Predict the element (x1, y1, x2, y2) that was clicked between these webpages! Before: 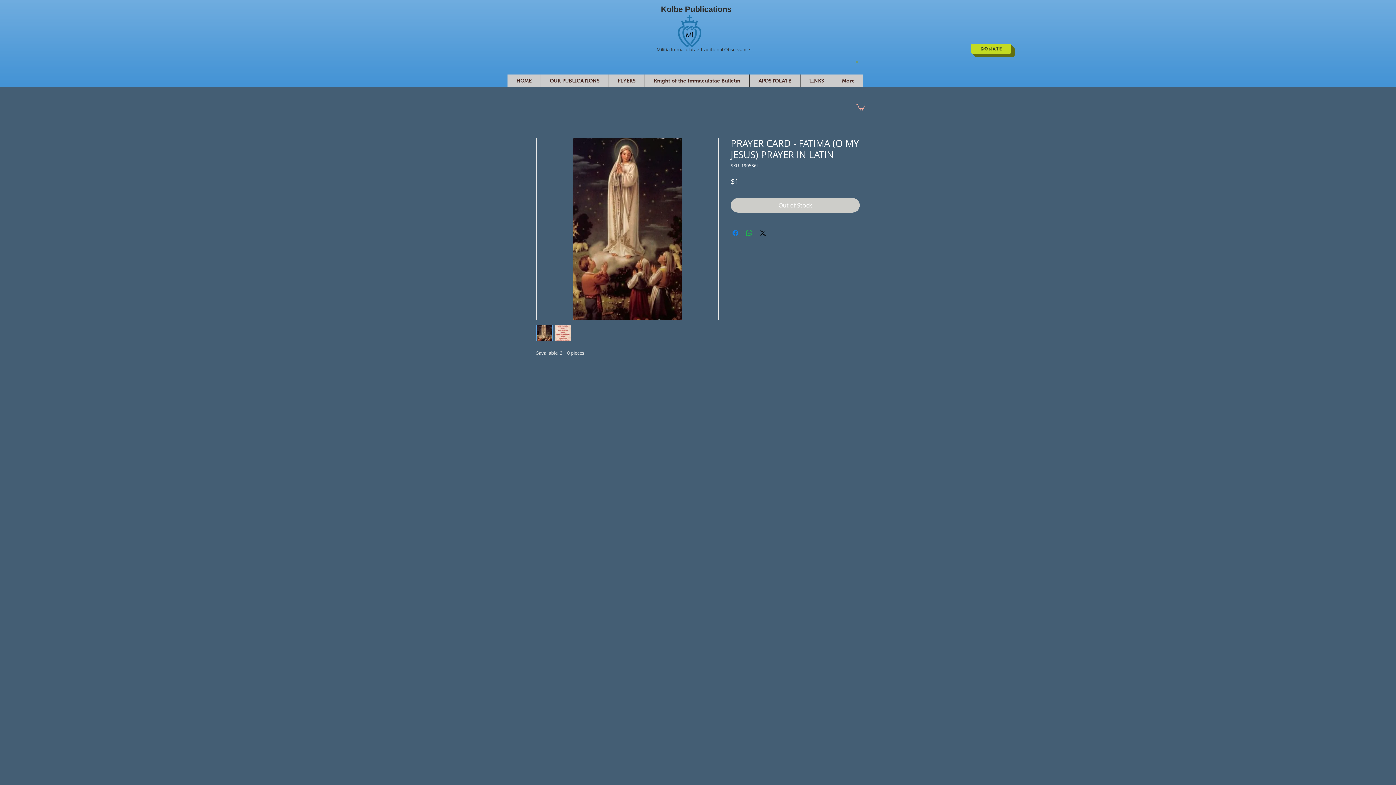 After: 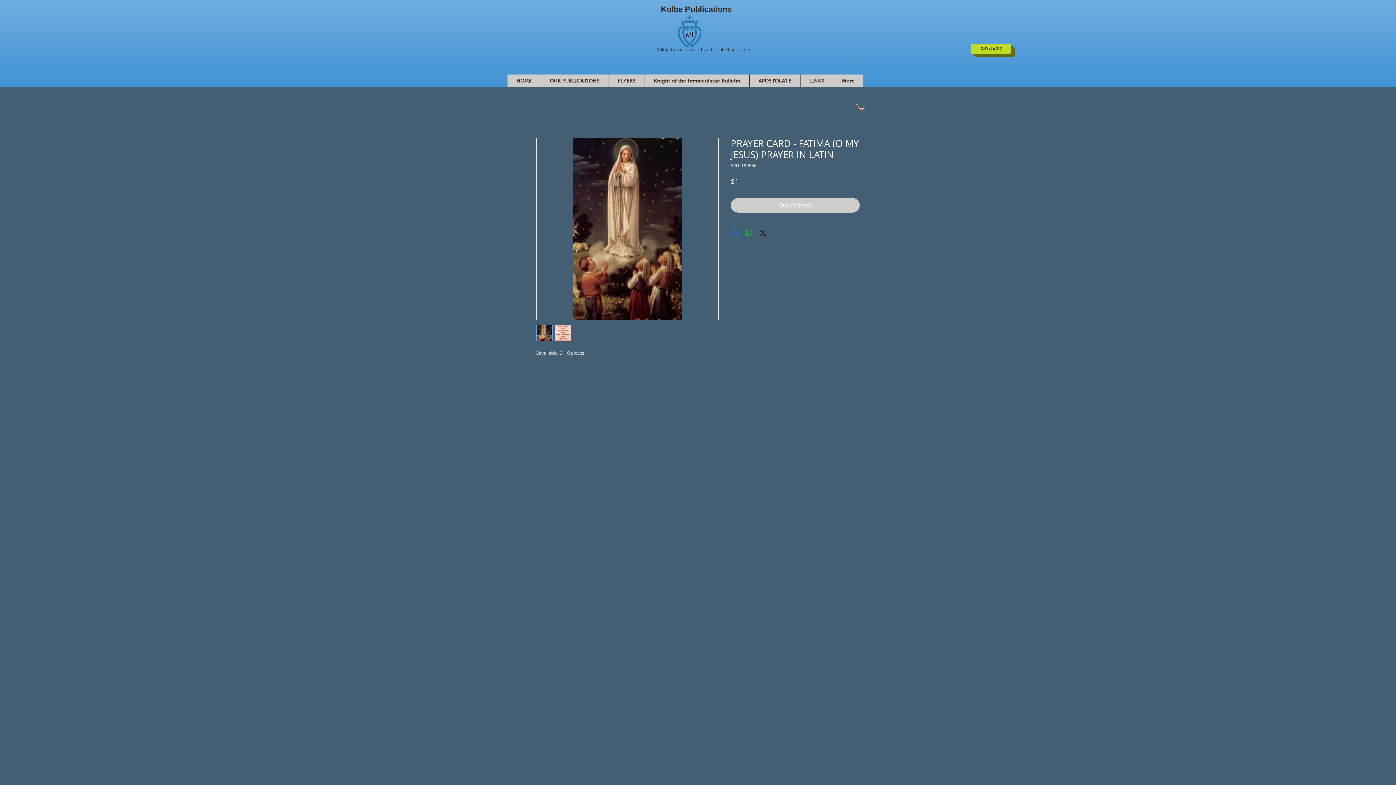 Action: label: Share on Facebook bbox: (731, 228, 740, 237)